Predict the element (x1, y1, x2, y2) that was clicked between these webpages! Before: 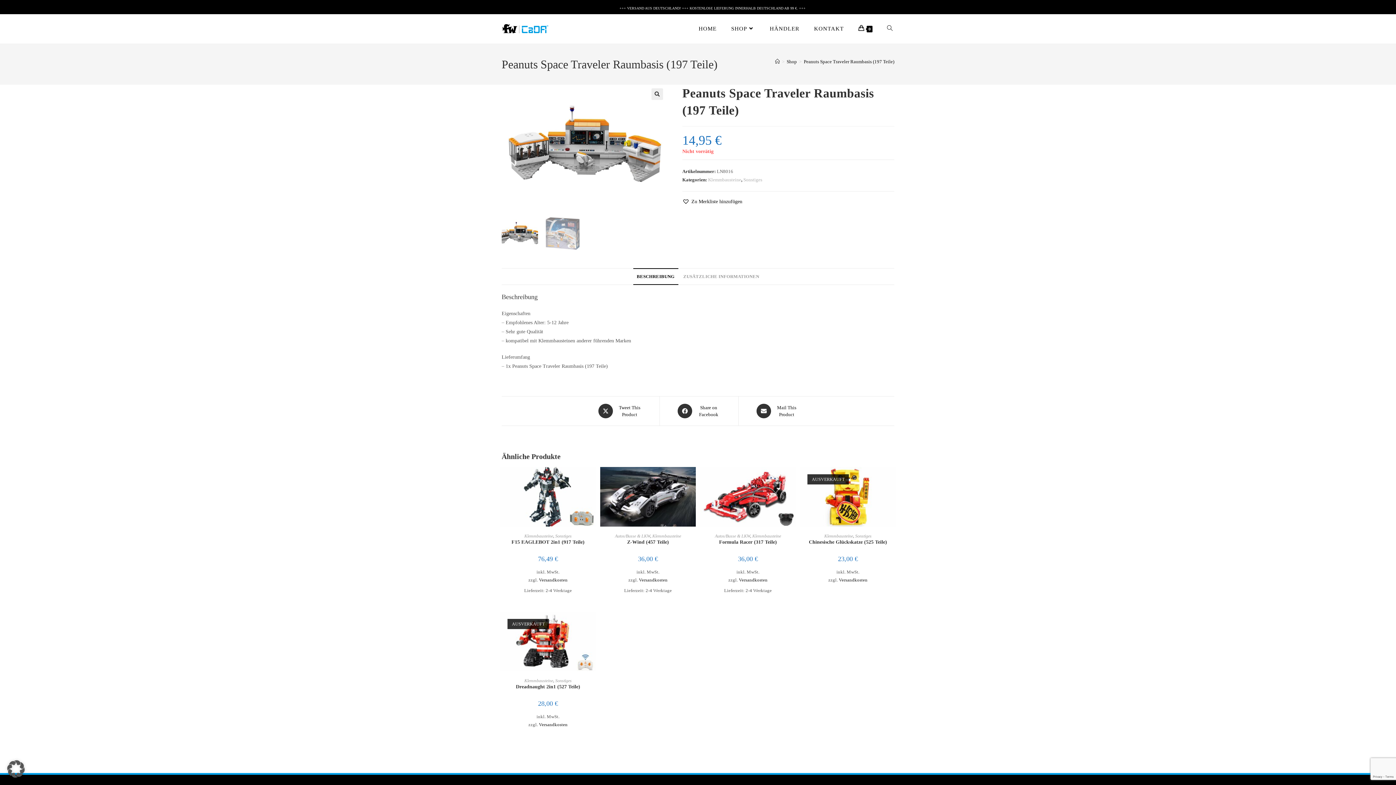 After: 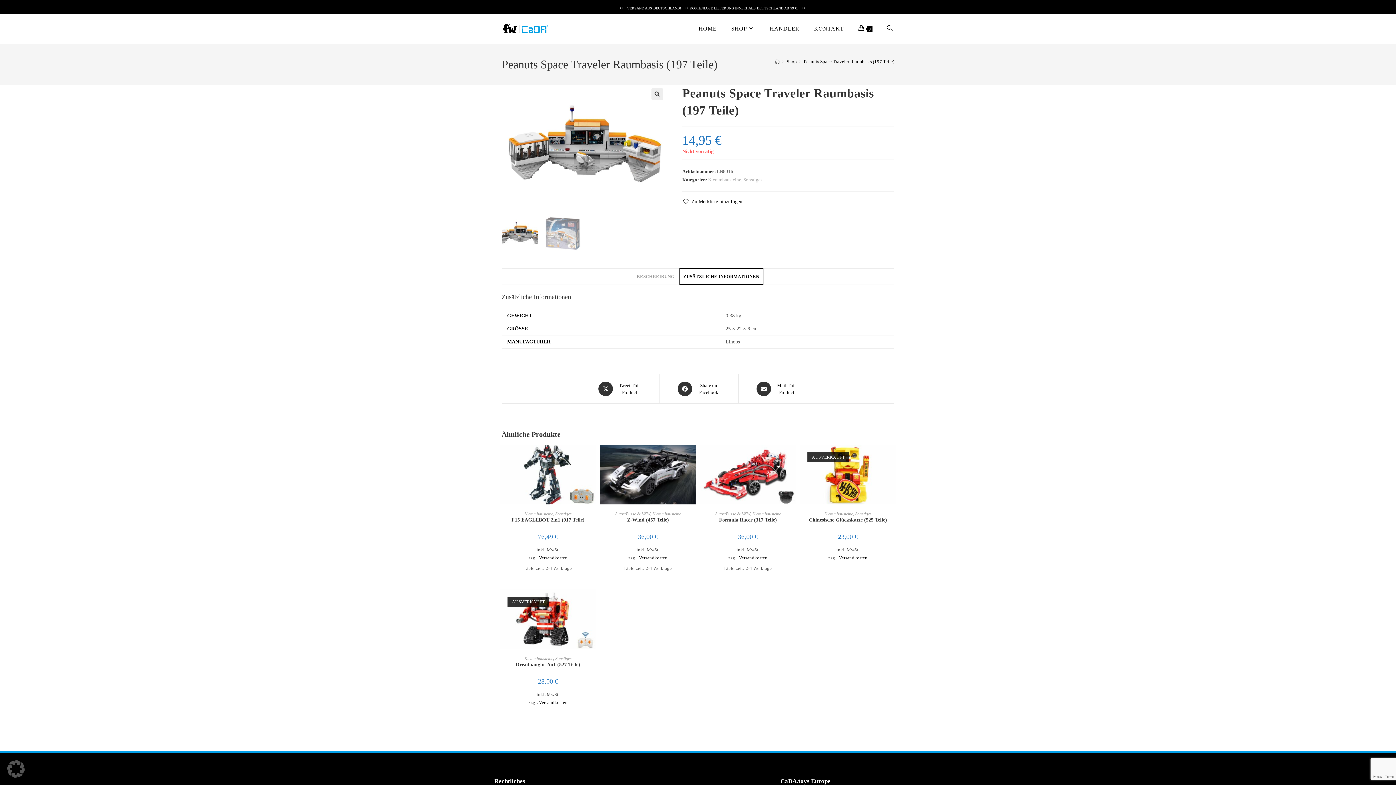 Action: label: ZUSÄTZLICHE INFORMATIONEN bbox: (679, 268, 763, 285)